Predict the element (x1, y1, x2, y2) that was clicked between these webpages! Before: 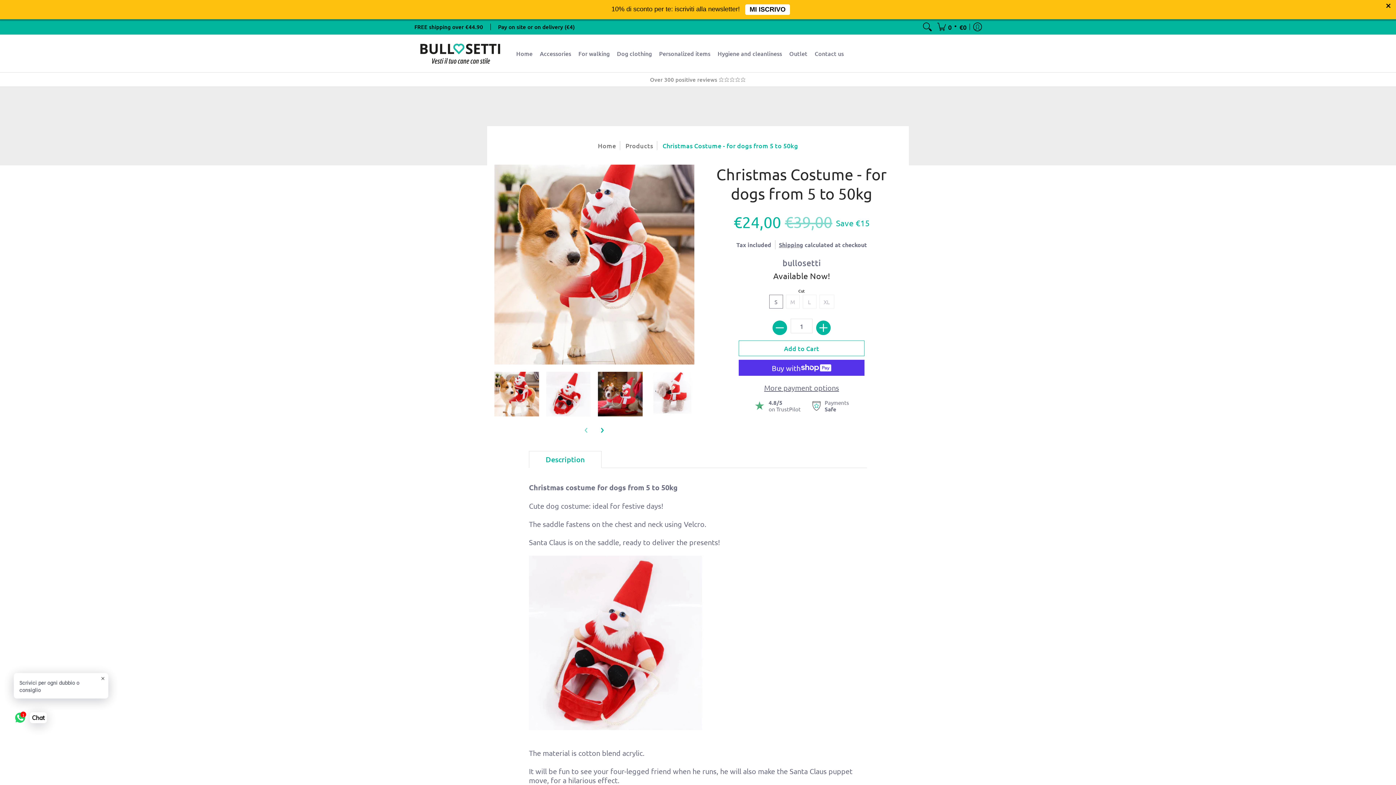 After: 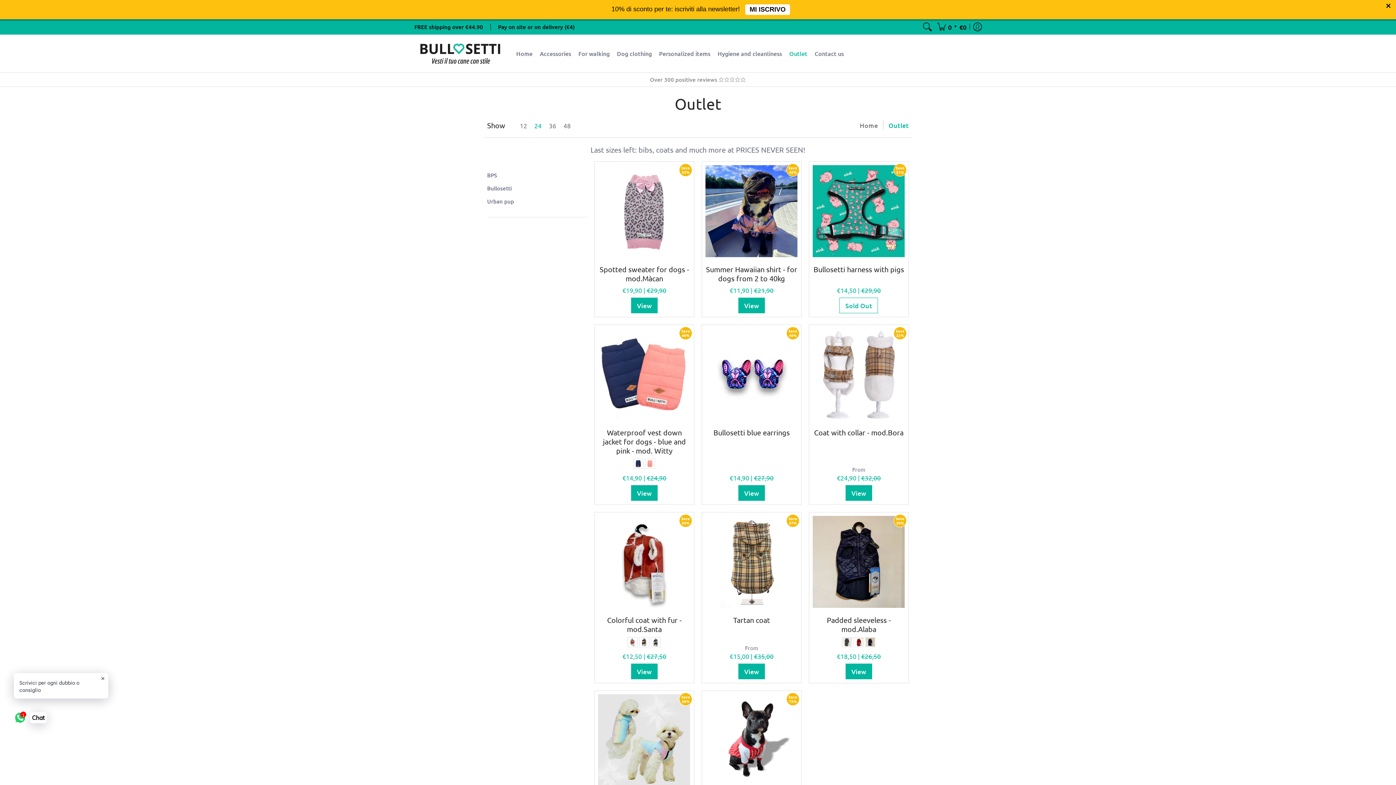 Action: label: Outlet bbox: (785, 22, 811, 59)